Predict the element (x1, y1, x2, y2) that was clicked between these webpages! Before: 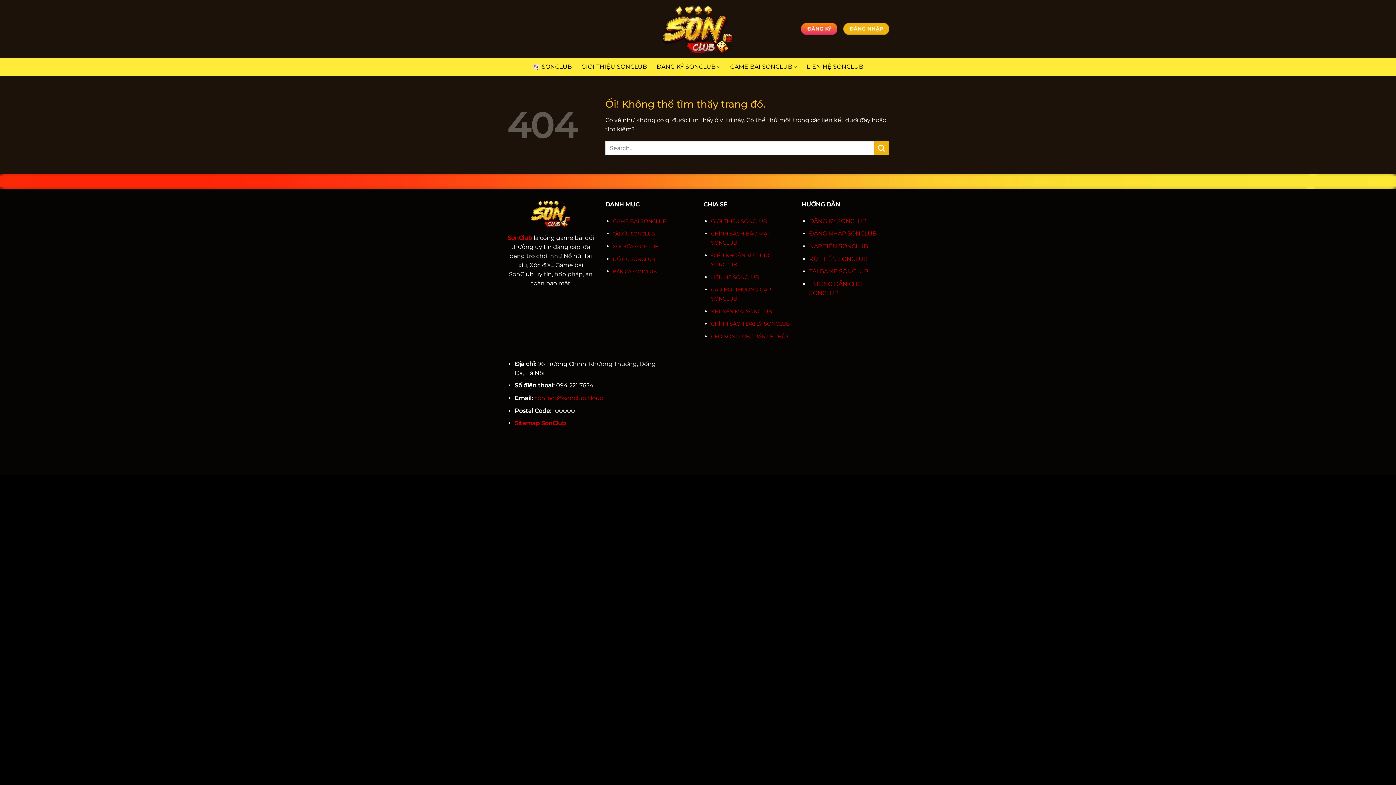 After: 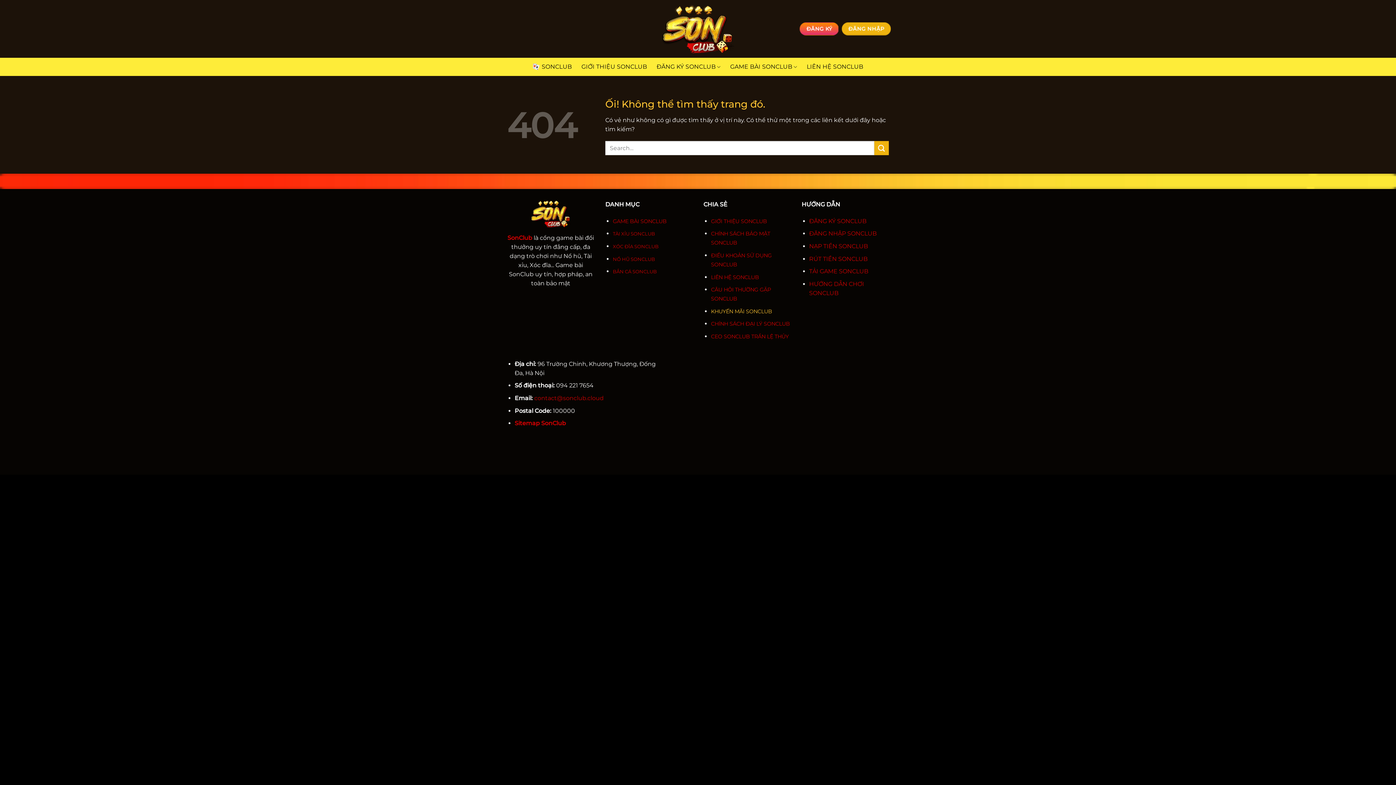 Action: bbox: (711, 307, 772, 314) label: KHUYẾN MÃI SONCLUB